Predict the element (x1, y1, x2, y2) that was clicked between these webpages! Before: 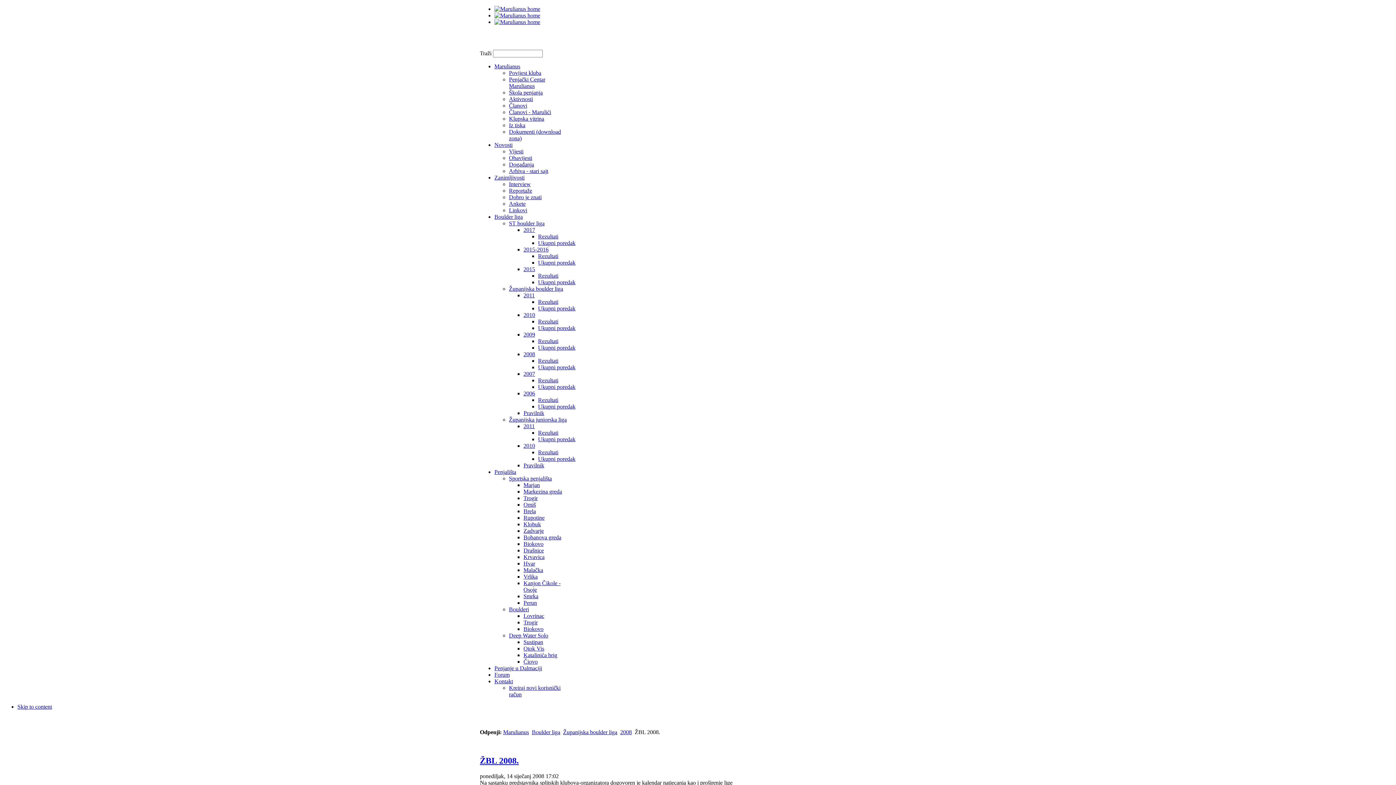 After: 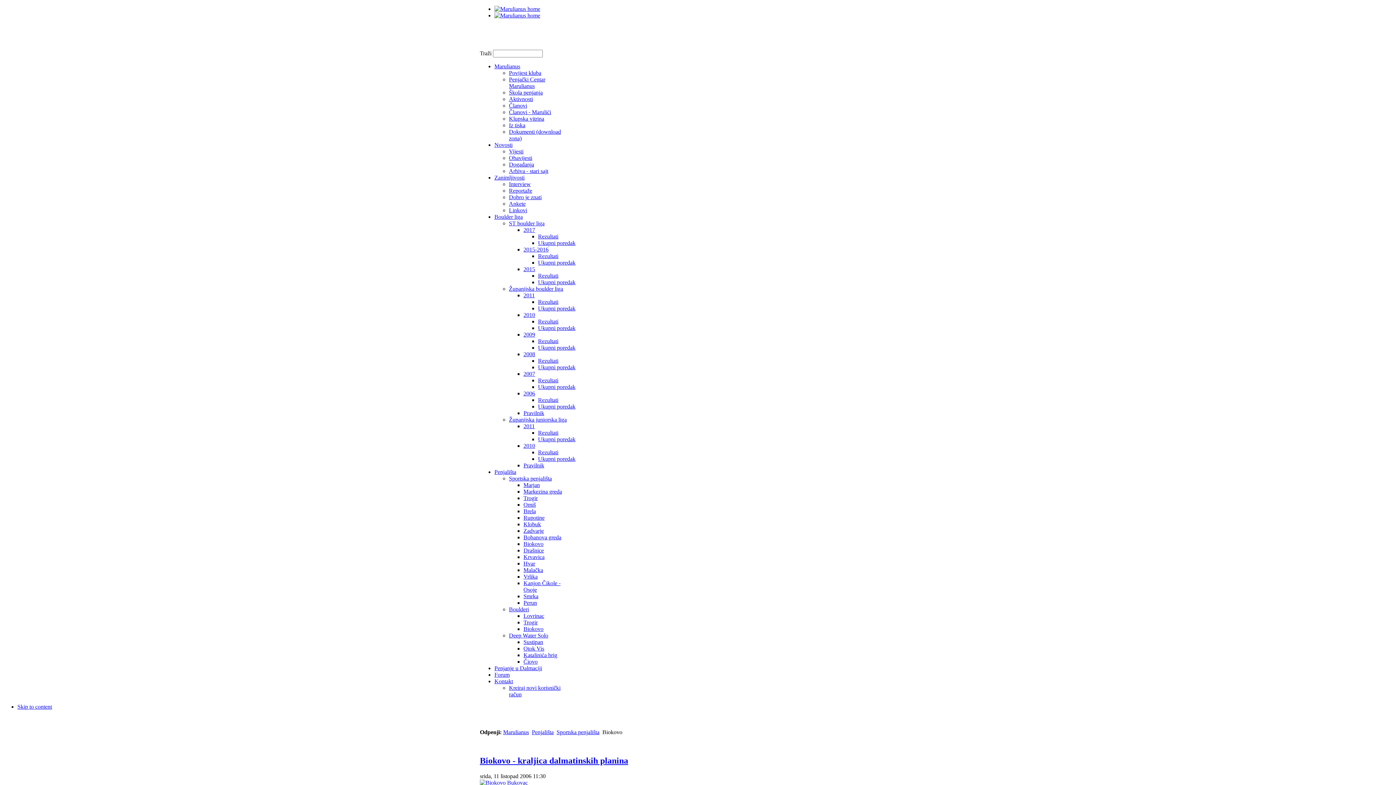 Action: label: Biokovo bbox: (523, 541, 543, 547)